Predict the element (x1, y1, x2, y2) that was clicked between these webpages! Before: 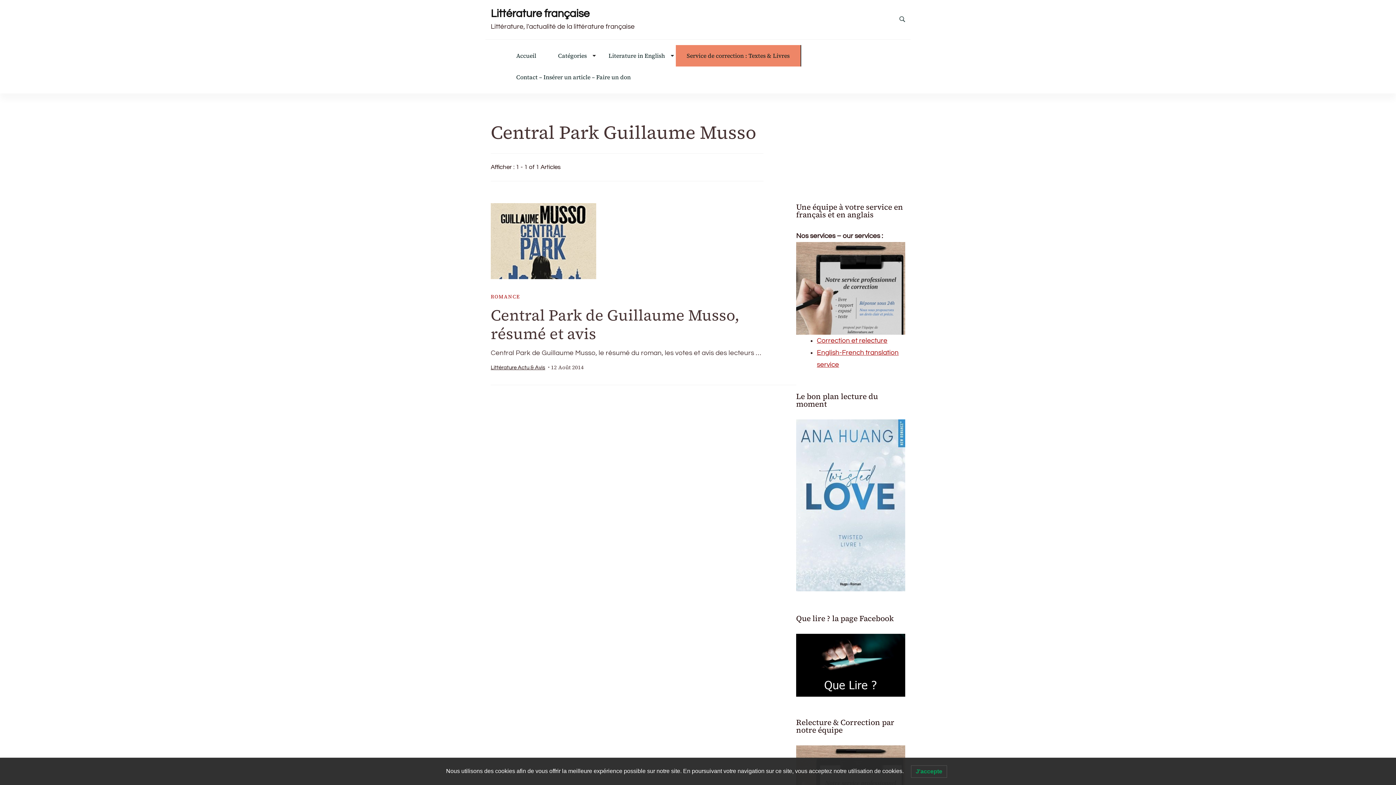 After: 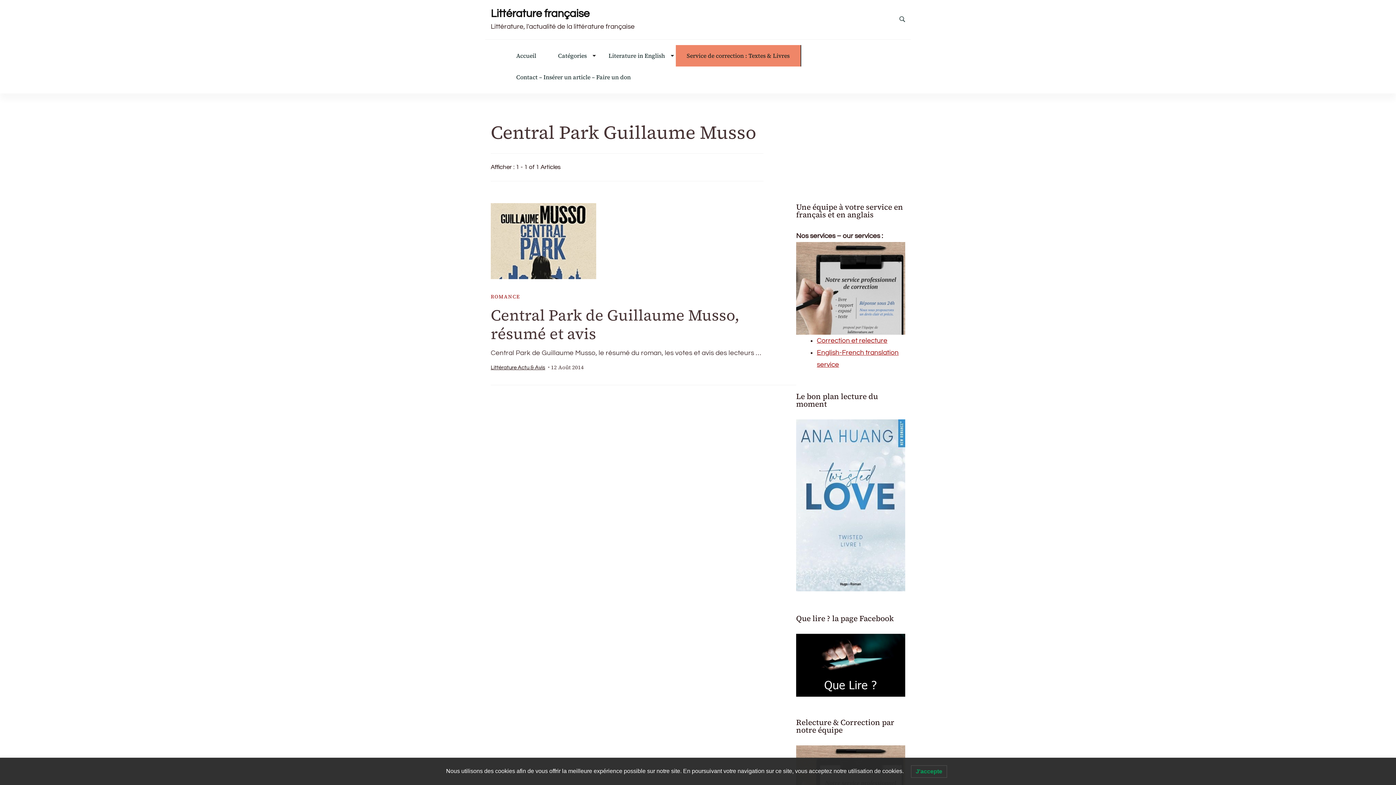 Action: bbox: (796, 636, 905, 643)